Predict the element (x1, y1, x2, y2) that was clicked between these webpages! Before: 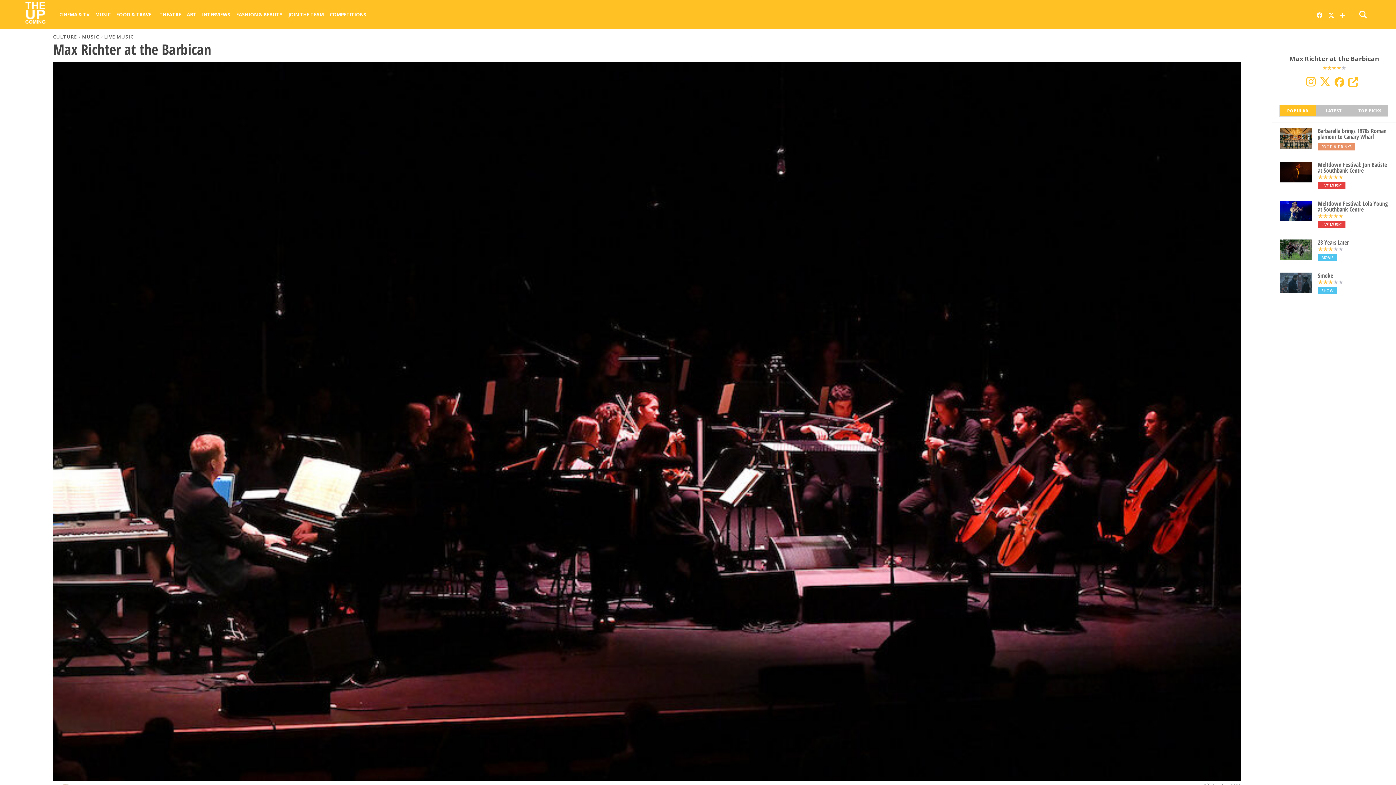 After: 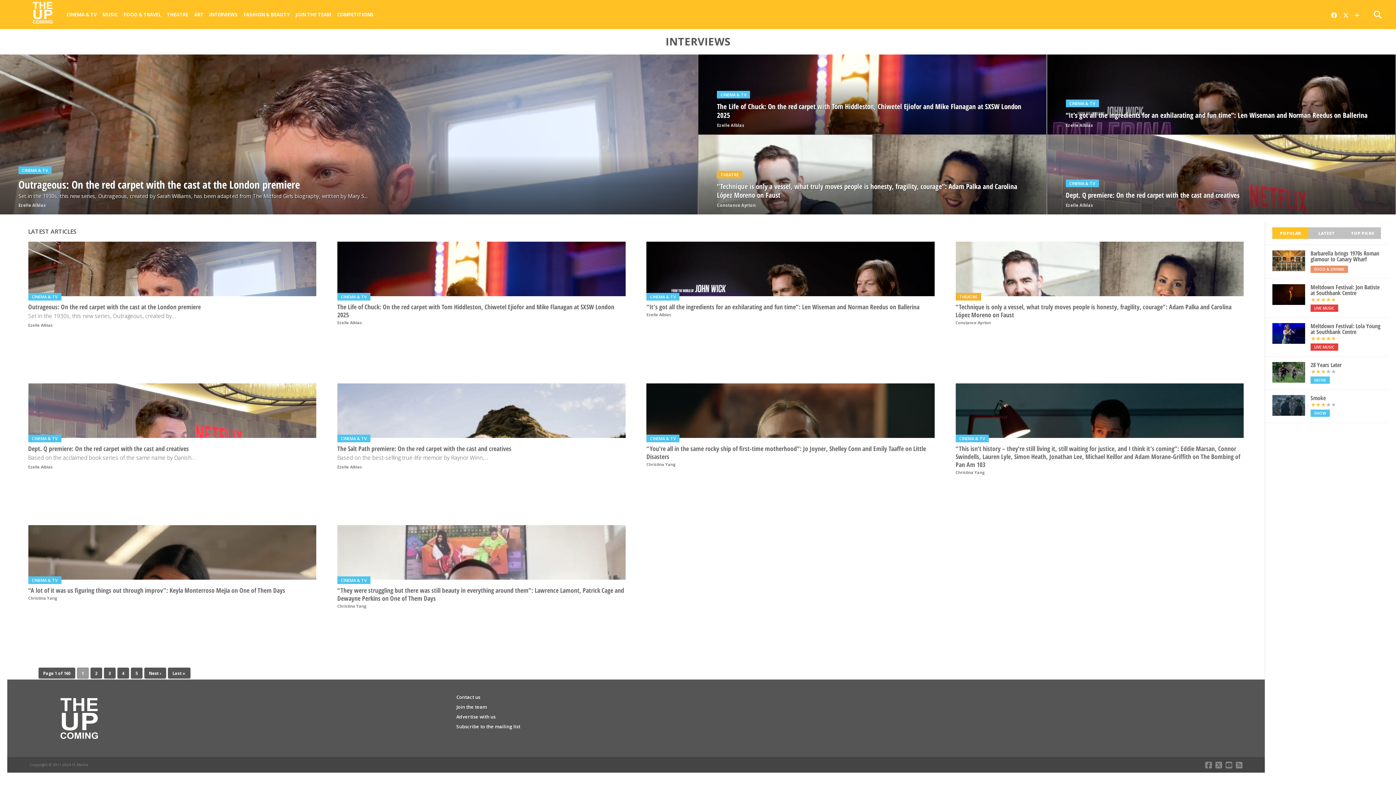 Action: label: INTERVIEWS bbox: (199, 0, 233, 27)